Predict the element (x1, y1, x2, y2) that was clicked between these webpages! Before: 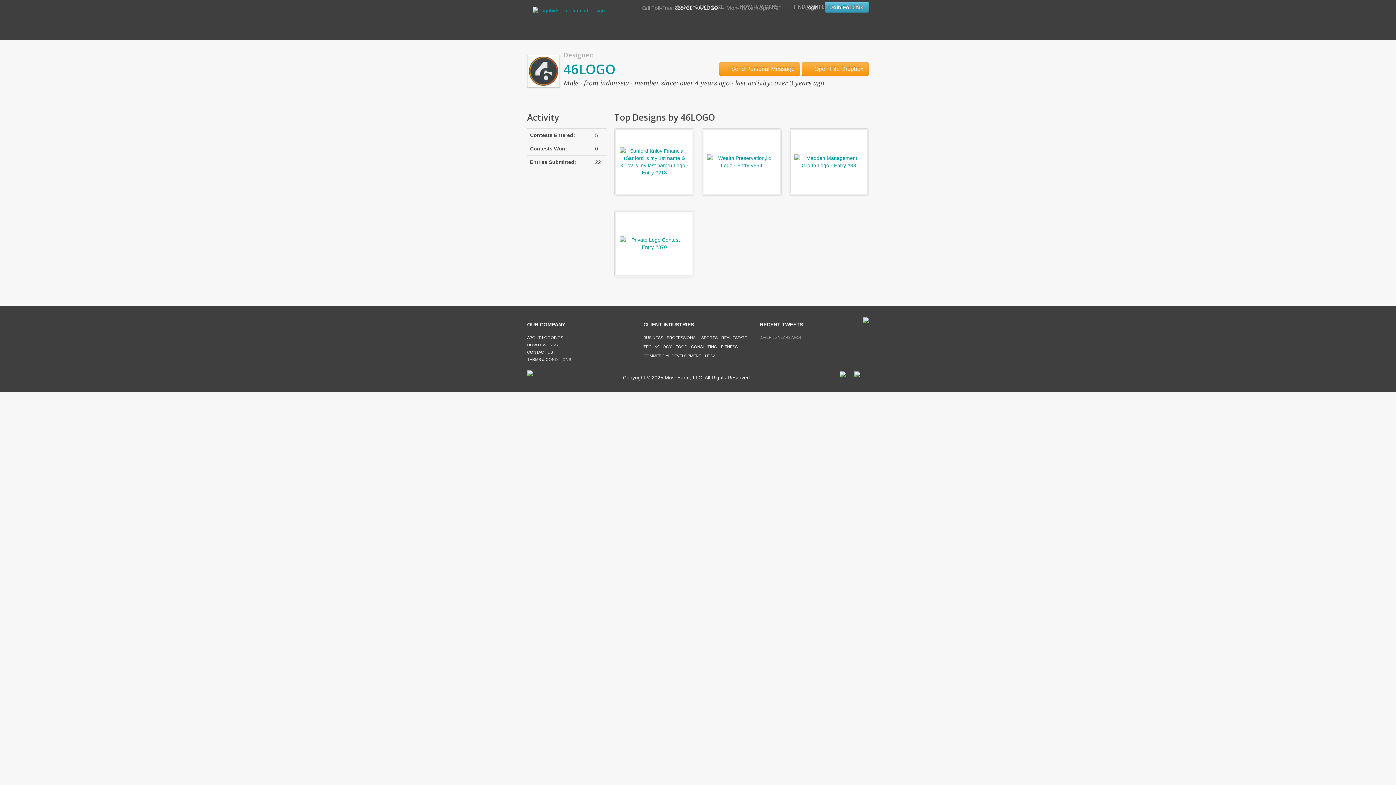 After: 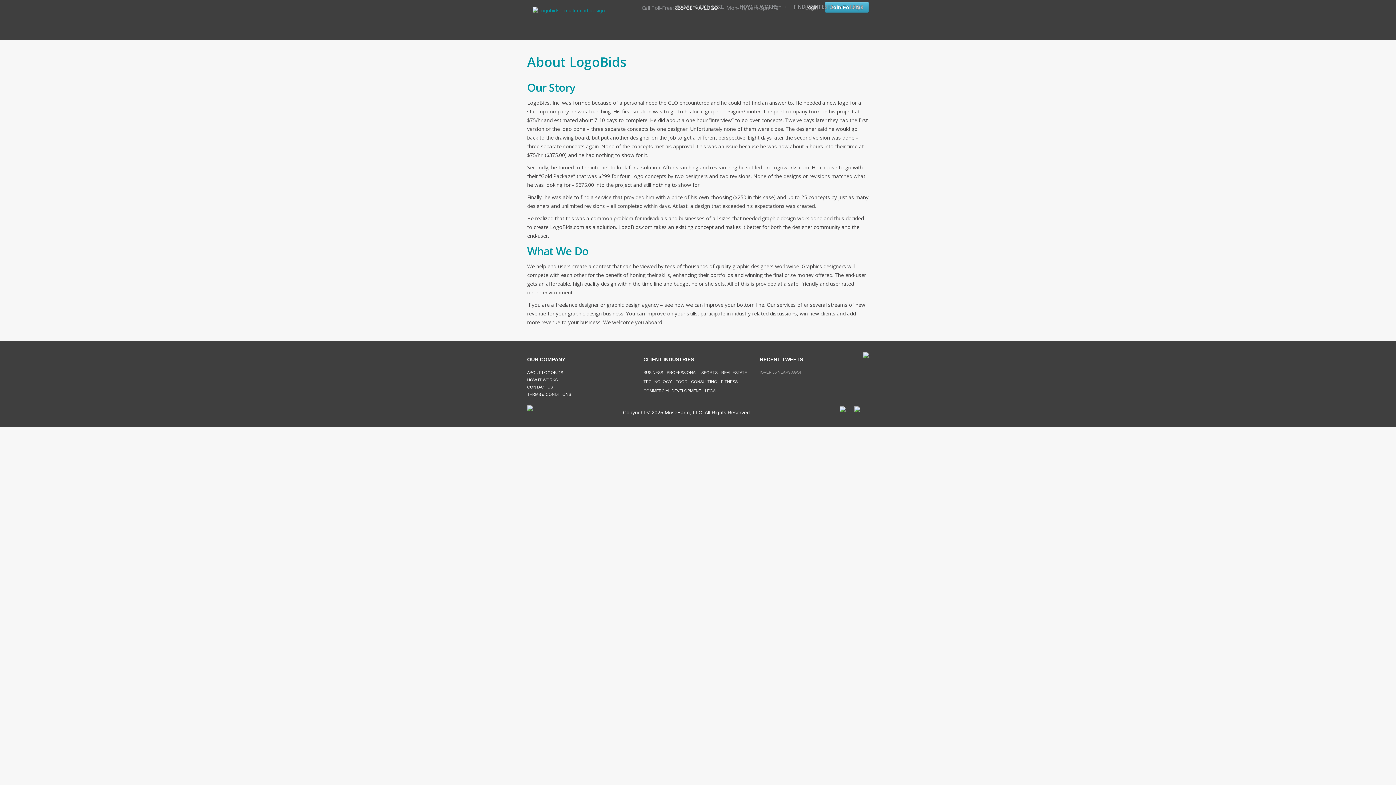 Action: bbox: (527, 335, 563, 340) label: ABOUT LOGOBIDS